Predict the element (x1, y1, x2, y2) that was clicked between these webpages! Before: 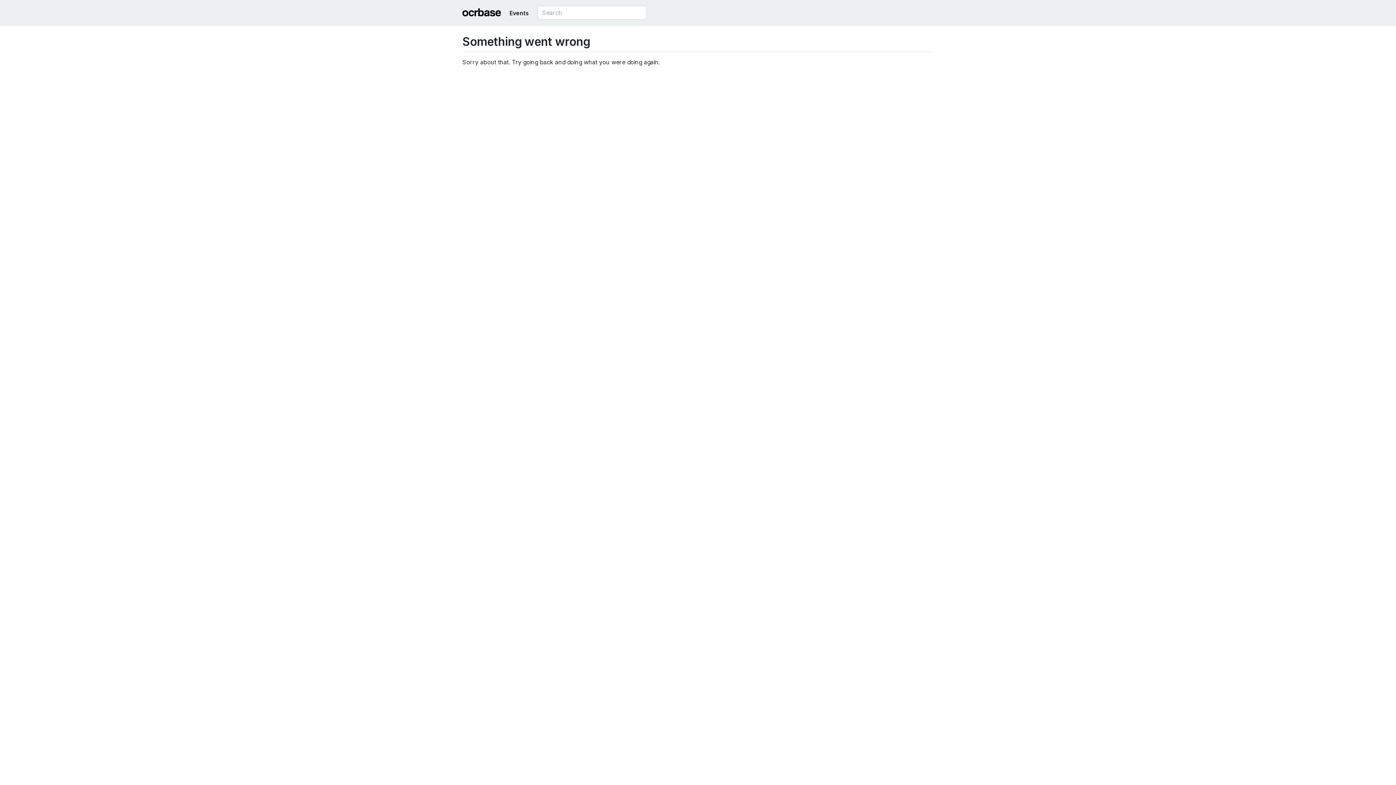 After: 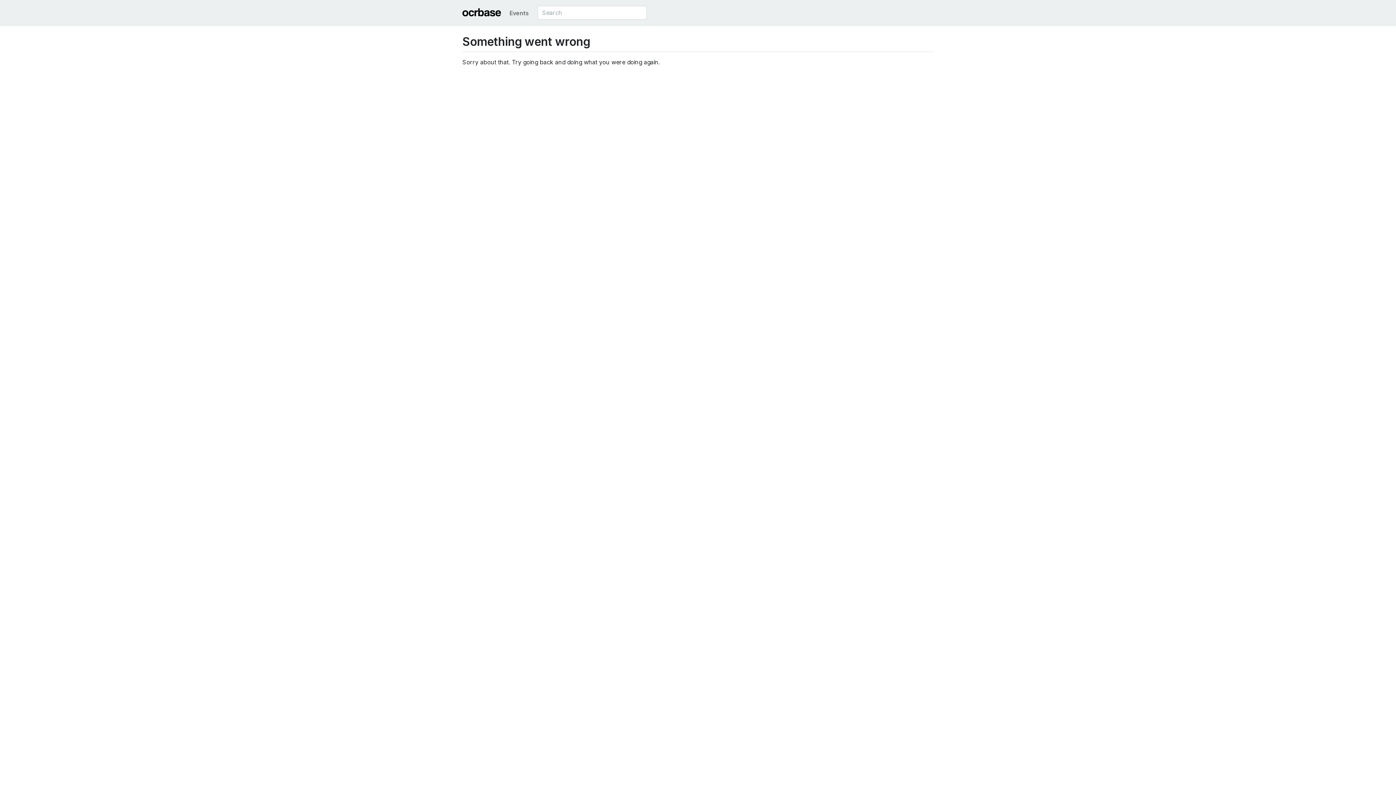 Action: bbox: (462, 4, 500, 18)